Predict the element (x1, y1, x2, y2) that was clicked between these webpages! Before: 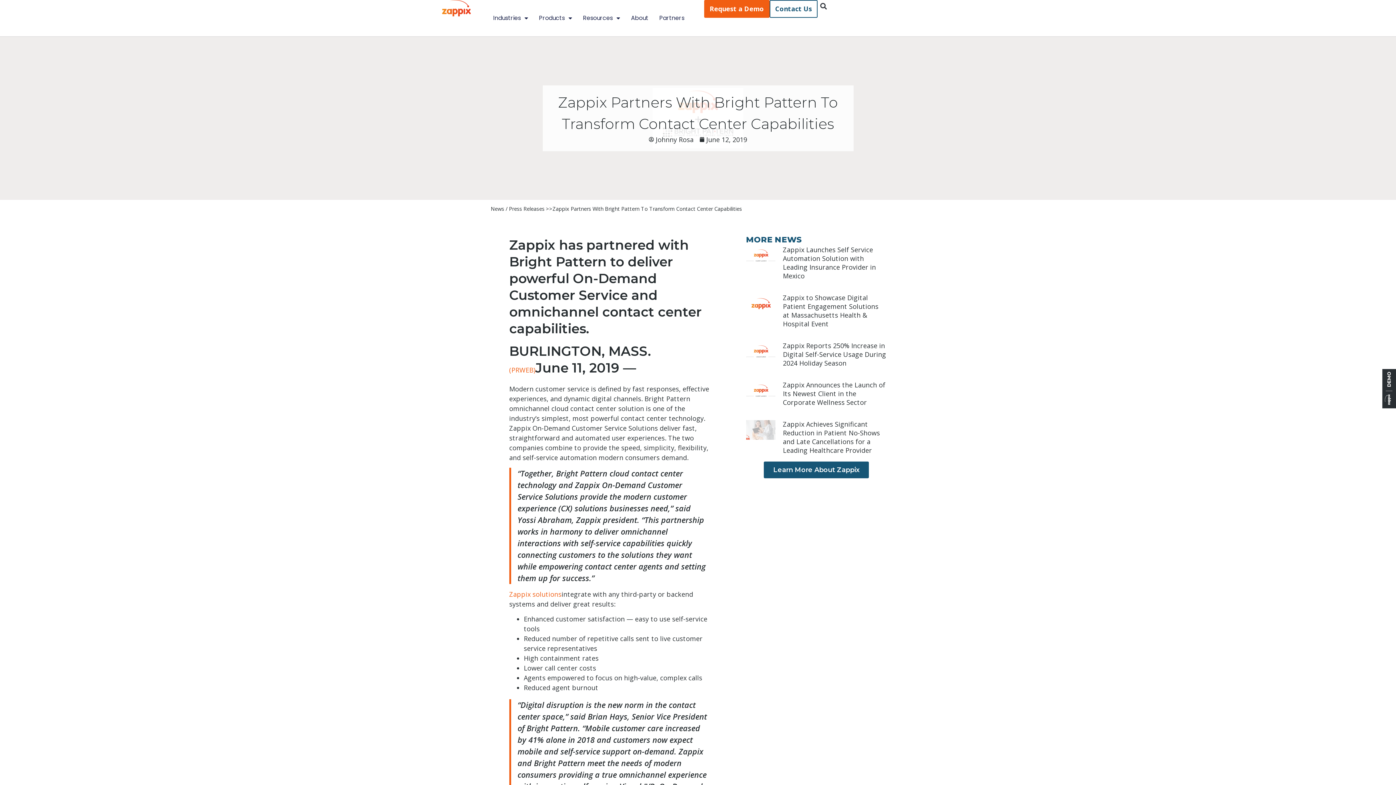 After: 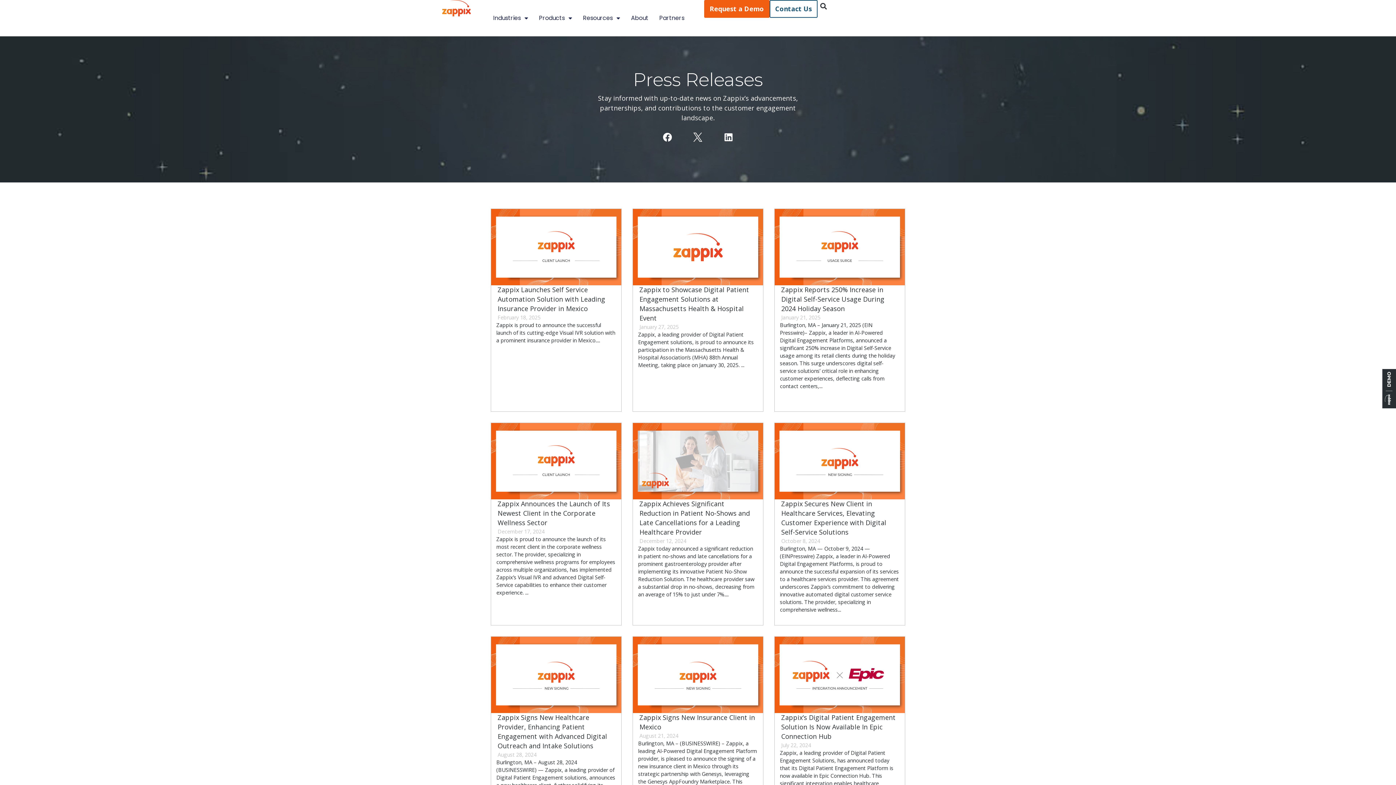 Action: bbox: (490, 205, 552, 212) label: News / Press Releases >>